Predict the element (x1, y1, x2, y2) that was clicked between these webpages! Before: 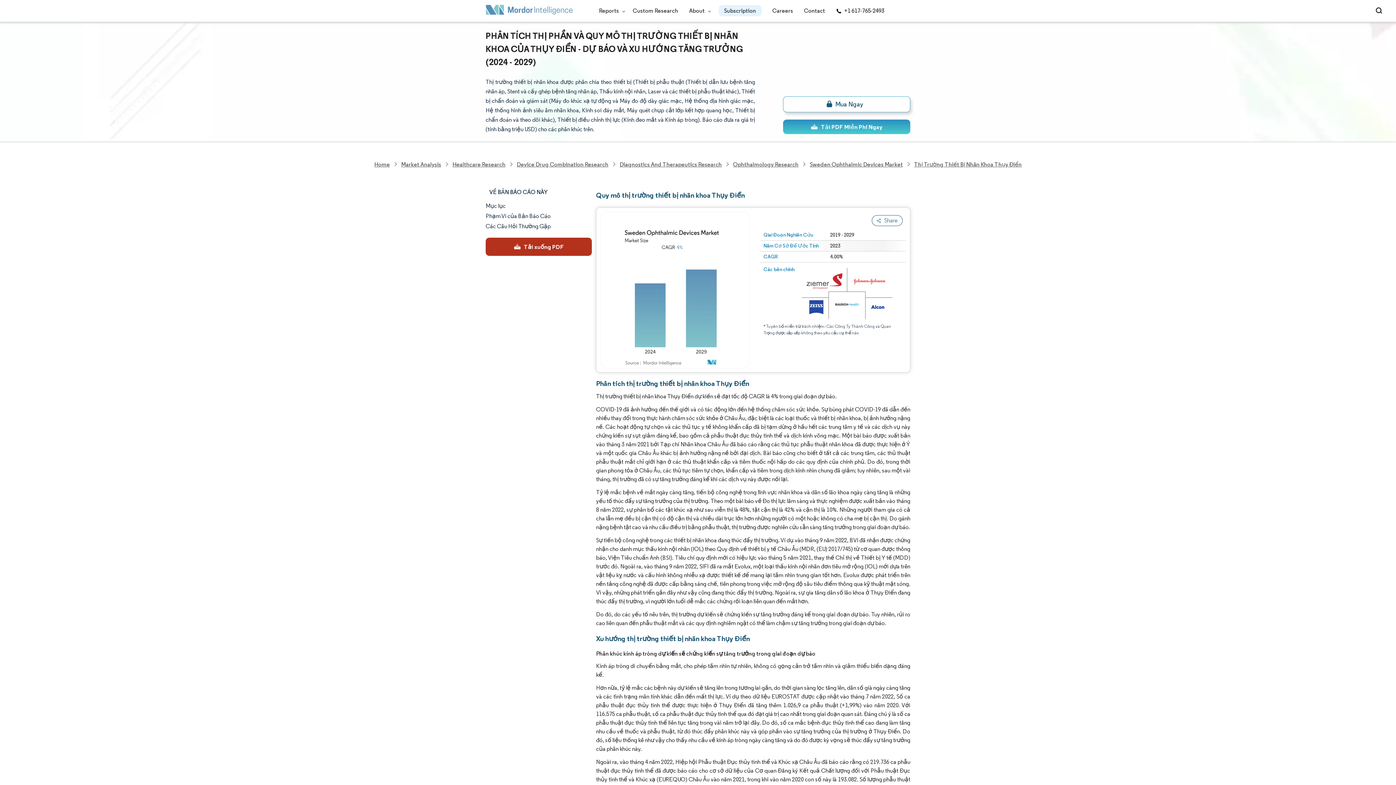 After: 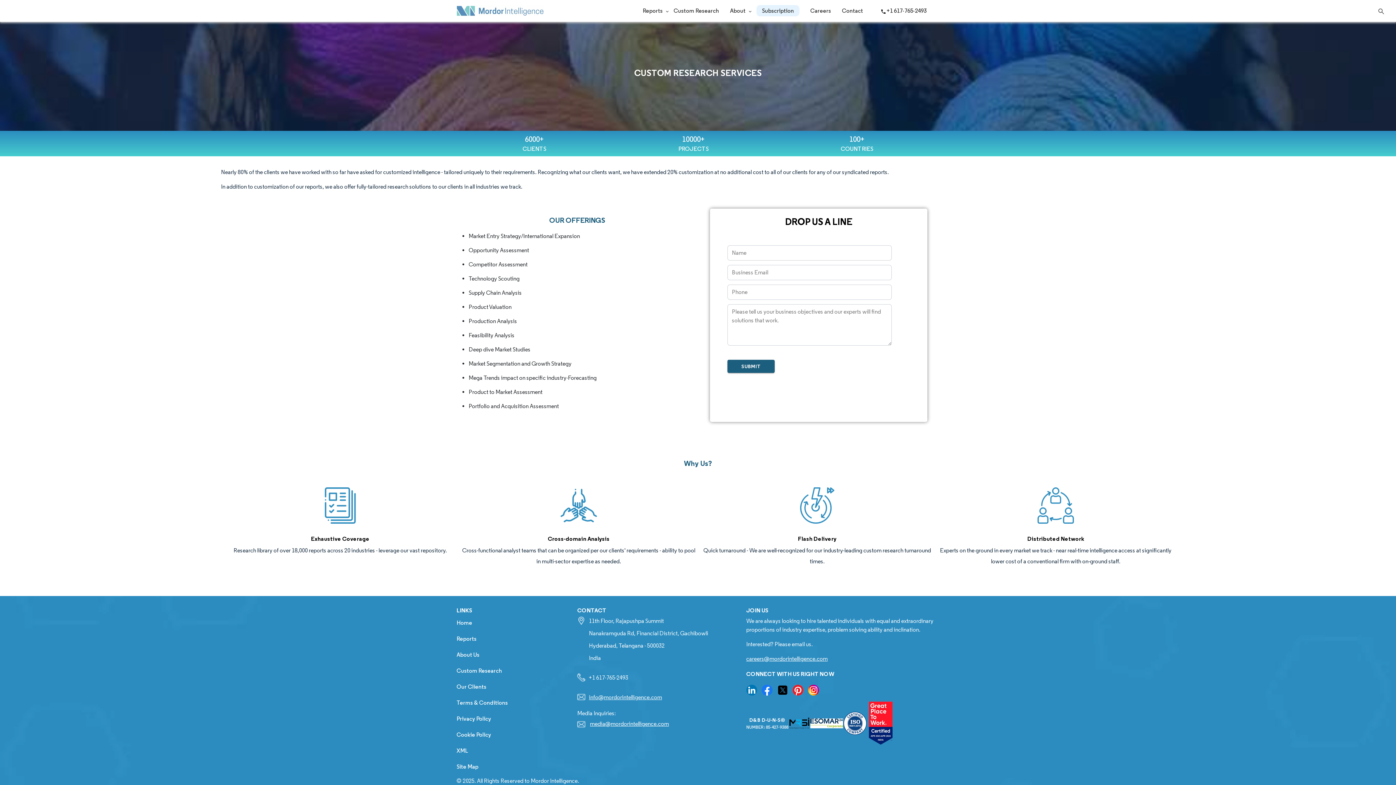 Action: label: Custom Research bbox: (632, 7, 678, 14)